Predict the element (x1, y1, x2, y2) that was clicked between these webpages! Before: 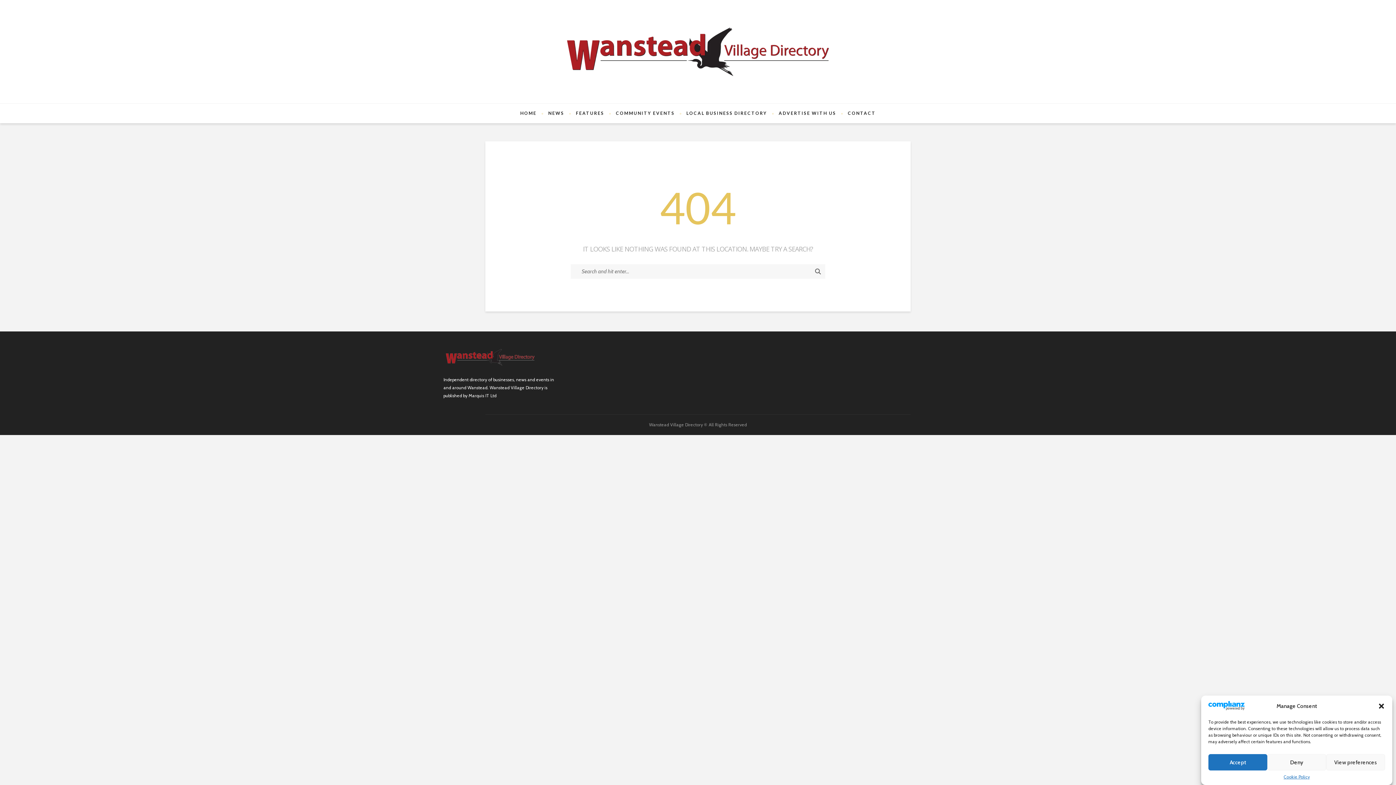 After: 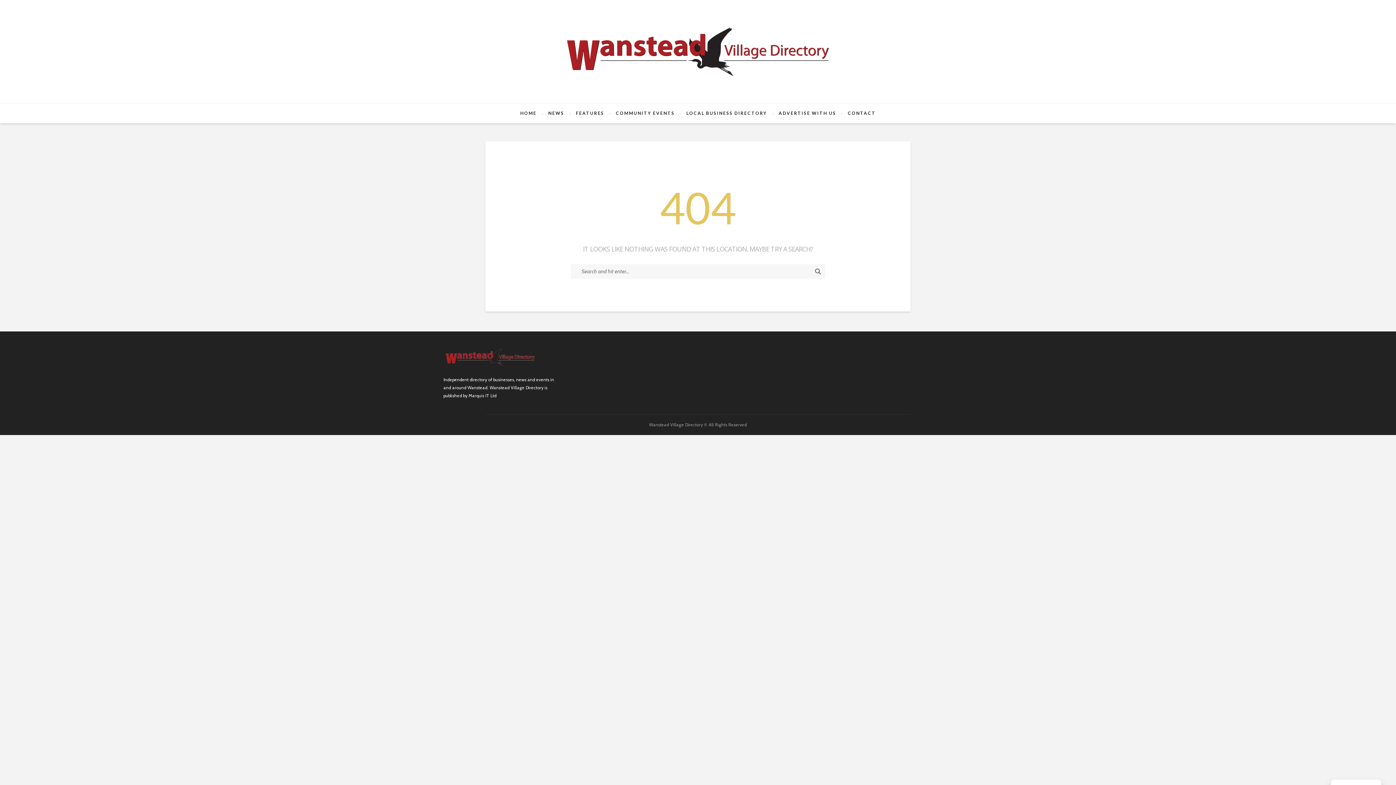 Action: bbox: (1208, 754, 1267, 770) label: Accept